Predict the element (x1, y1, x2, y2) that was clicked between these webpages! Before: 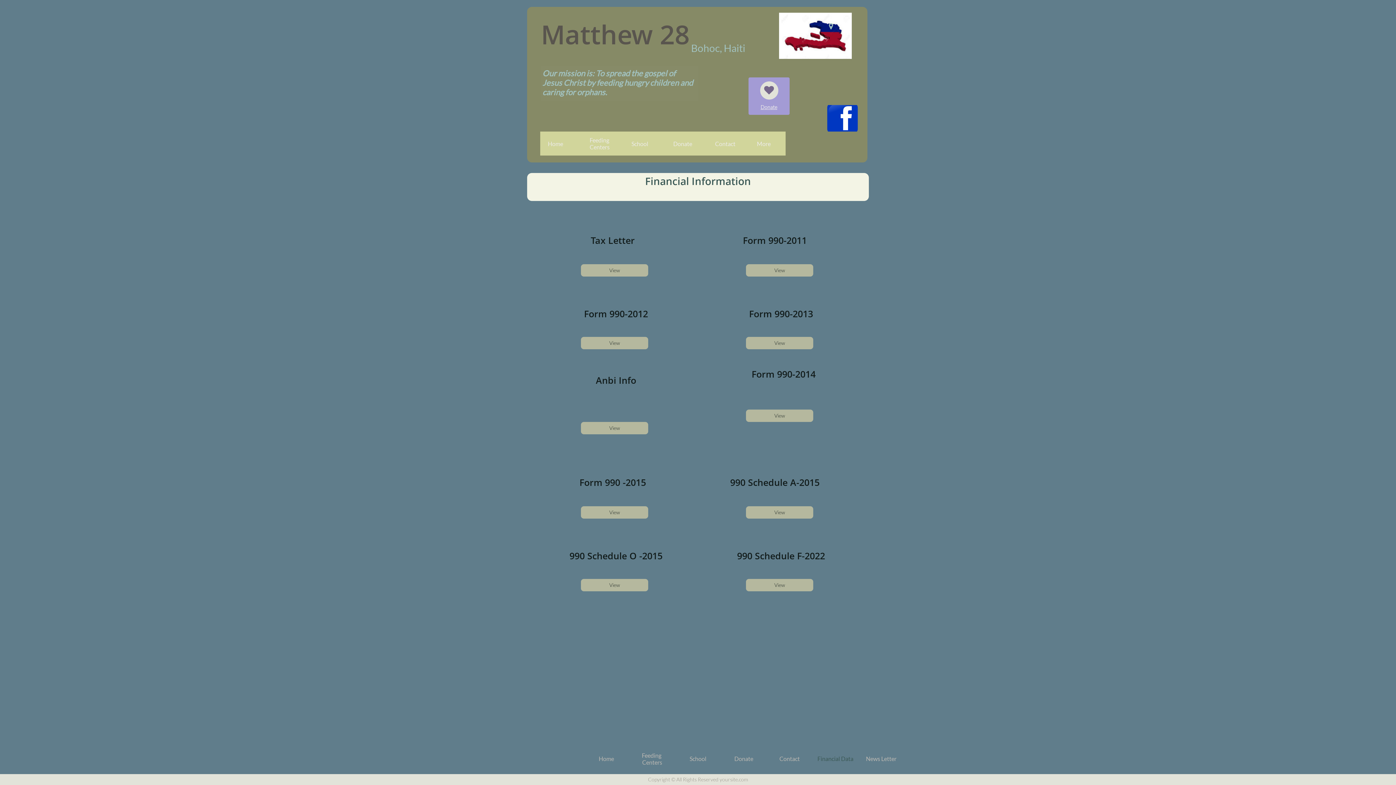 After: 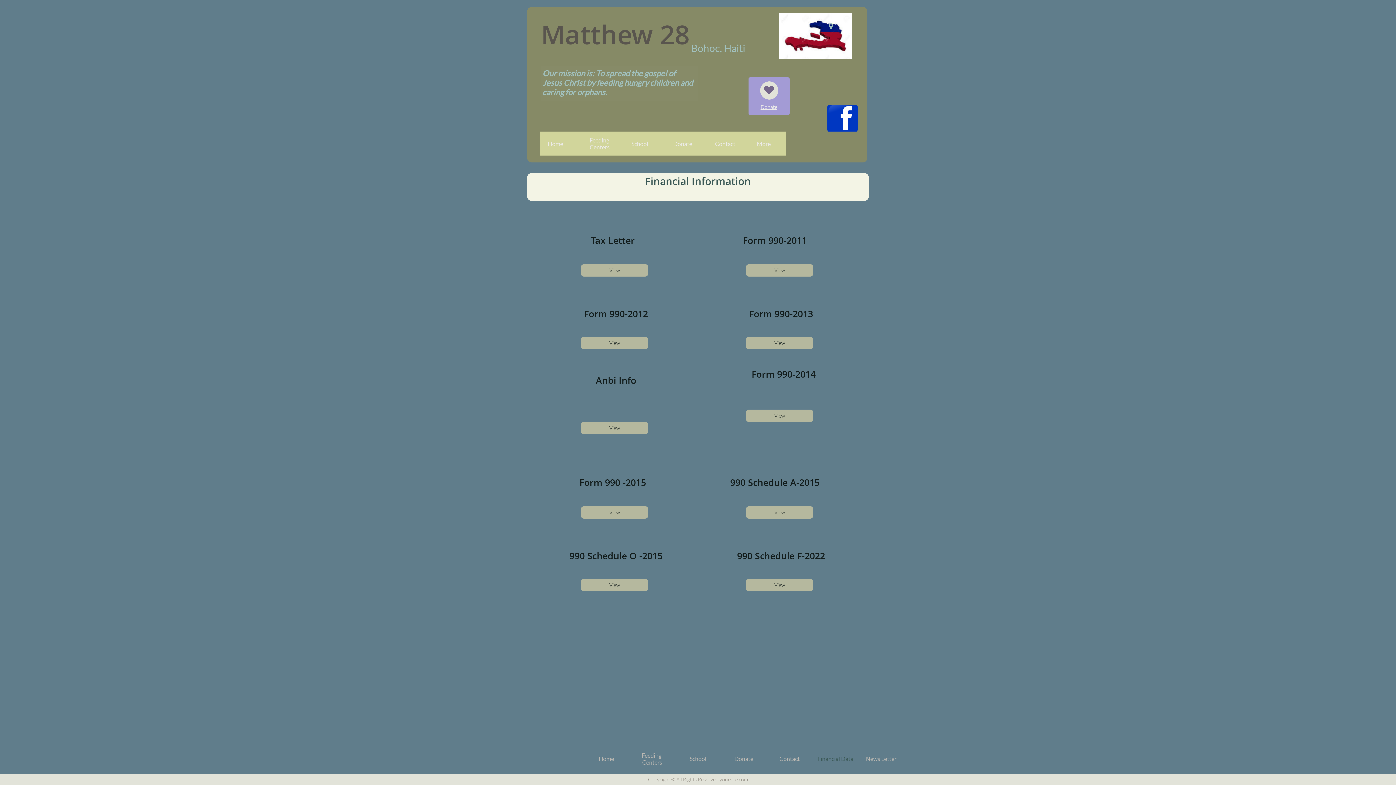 Action: label: Financial Data bbox: (816, 751, 854, 766)